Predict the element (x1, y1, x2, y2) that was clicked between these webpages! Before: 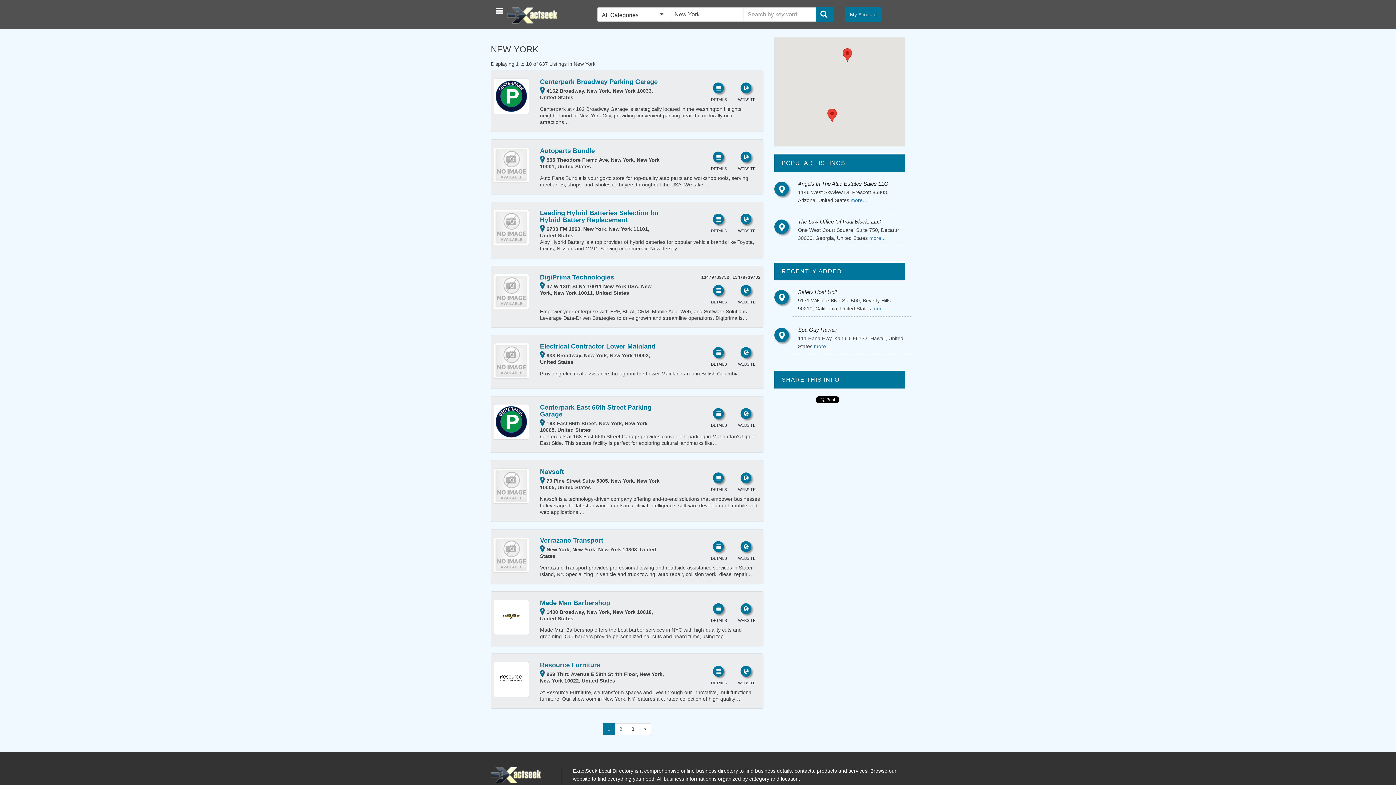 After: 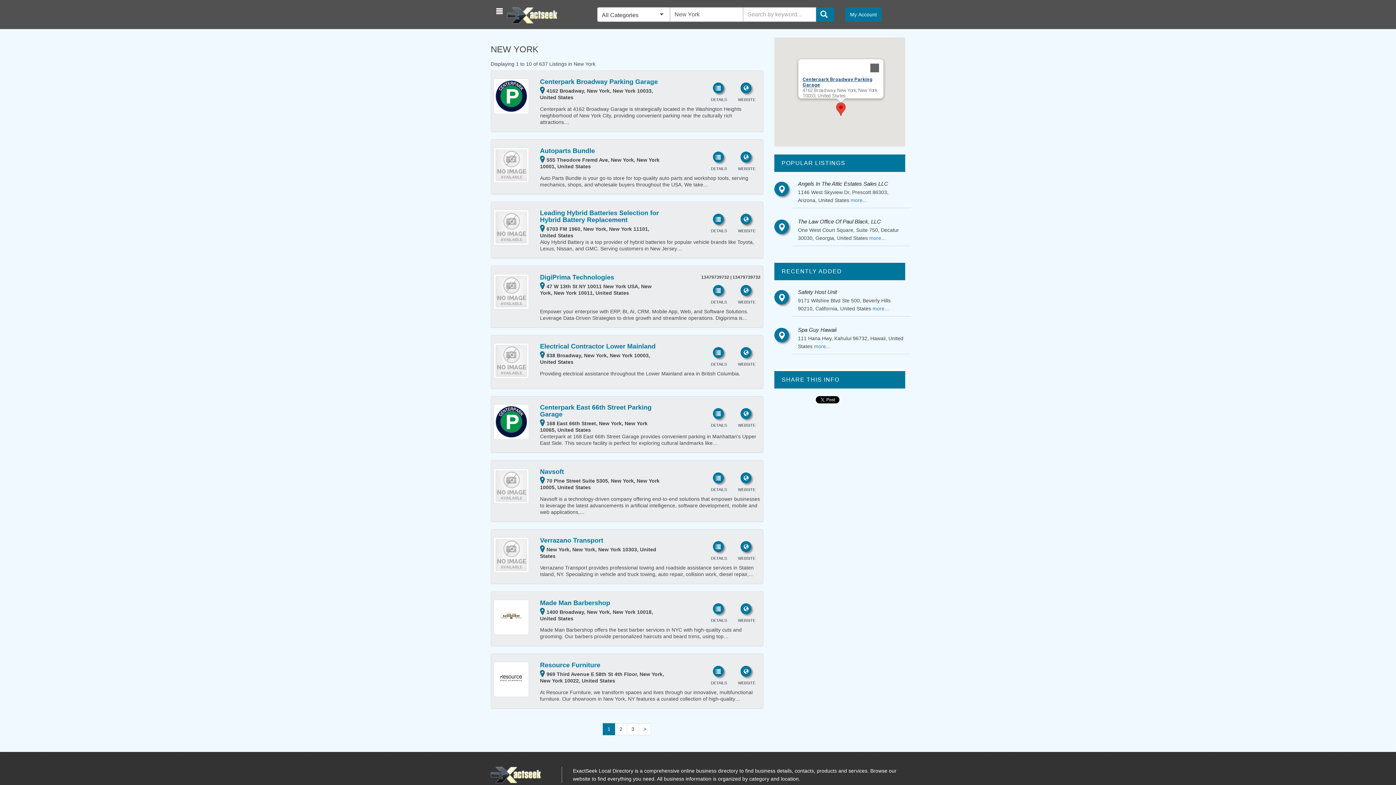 Action: bbox: (842, 48, 852, 61)